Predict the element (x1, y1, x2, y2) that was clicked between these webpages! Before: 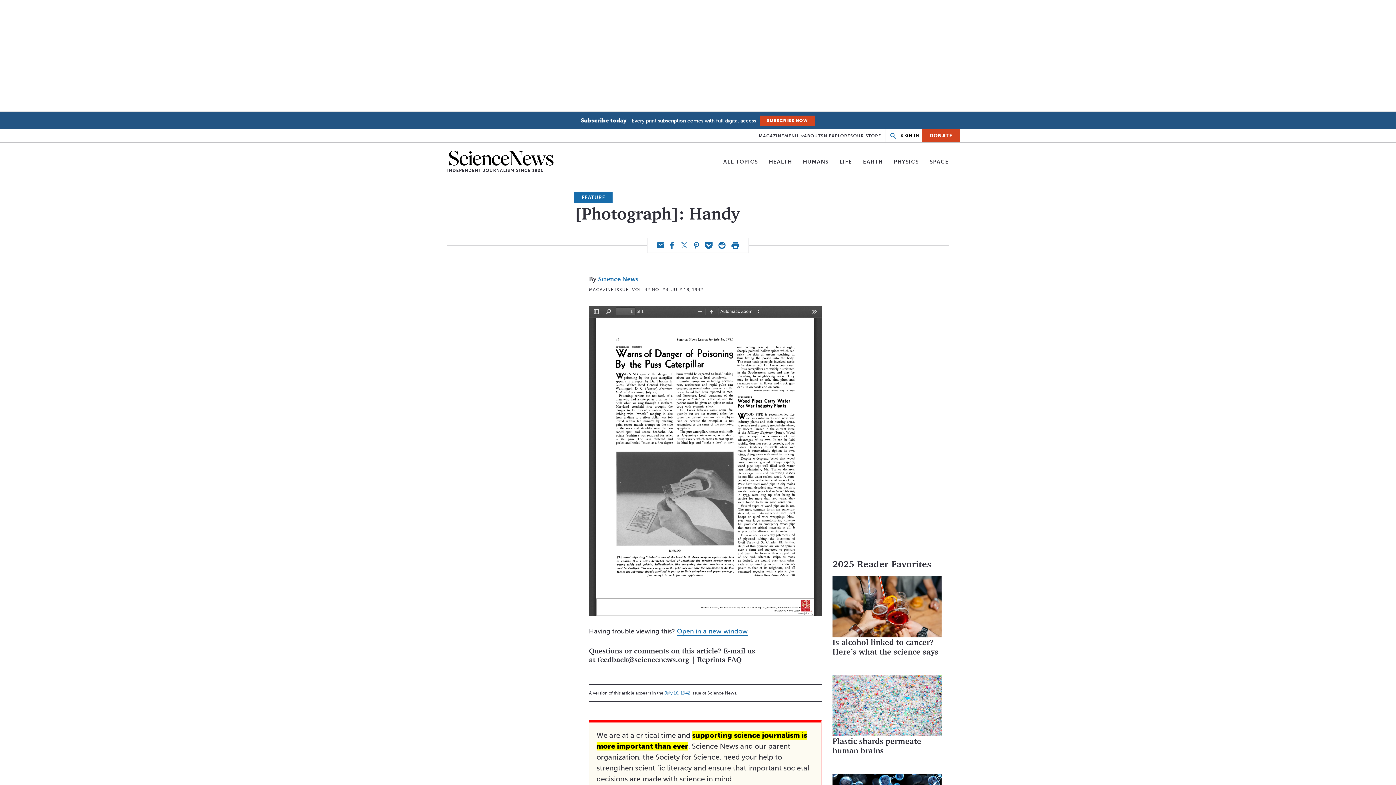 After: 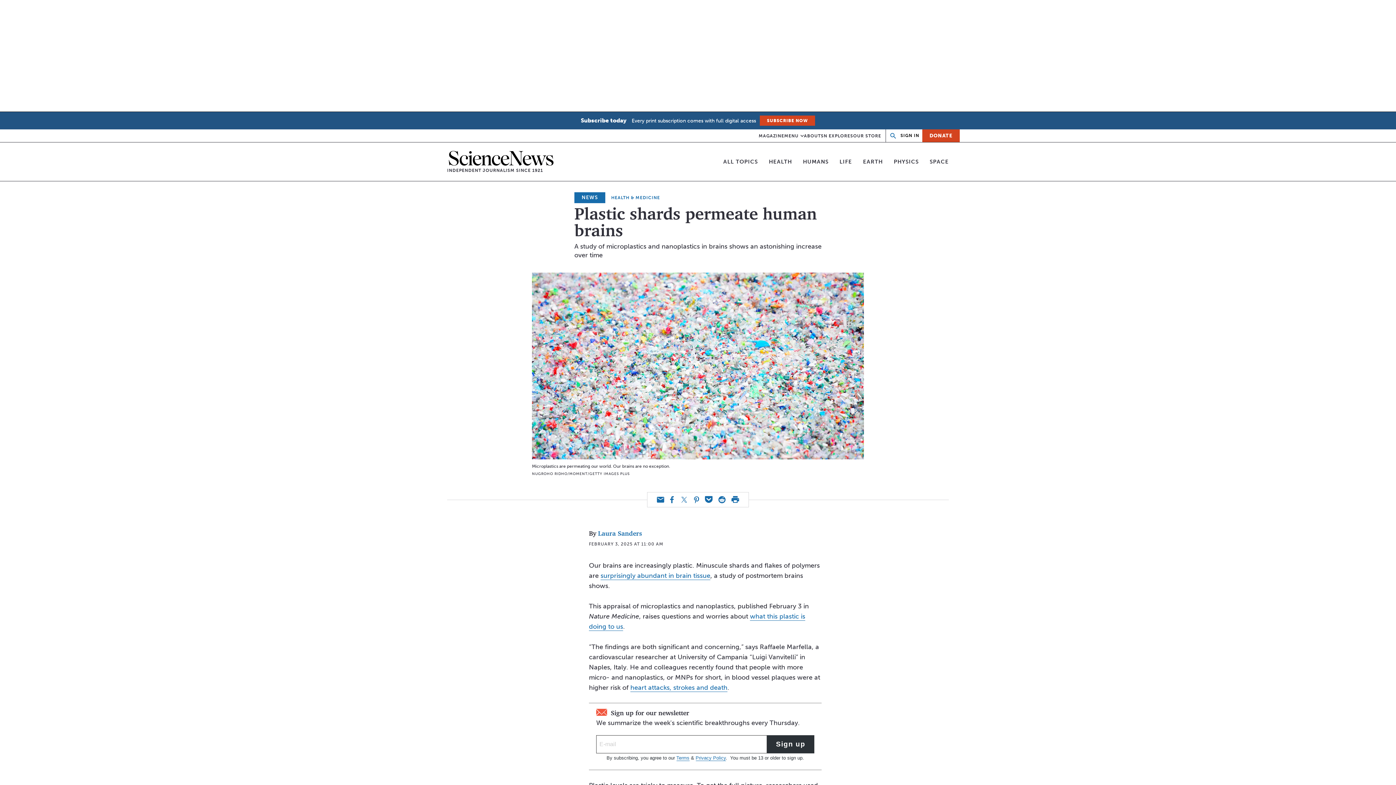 Action: label: Plastic shards permeate human brains bbox: (832, 736, 921, 755)